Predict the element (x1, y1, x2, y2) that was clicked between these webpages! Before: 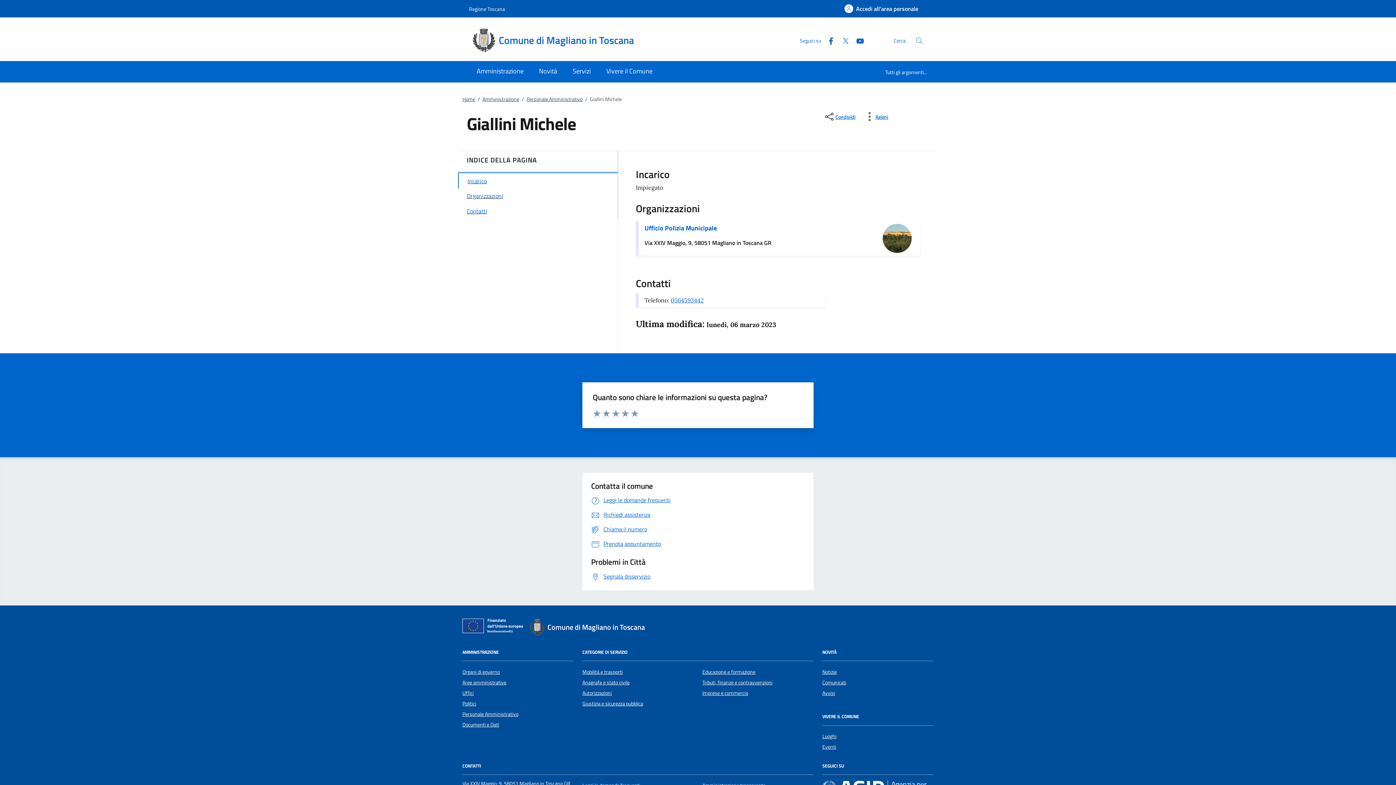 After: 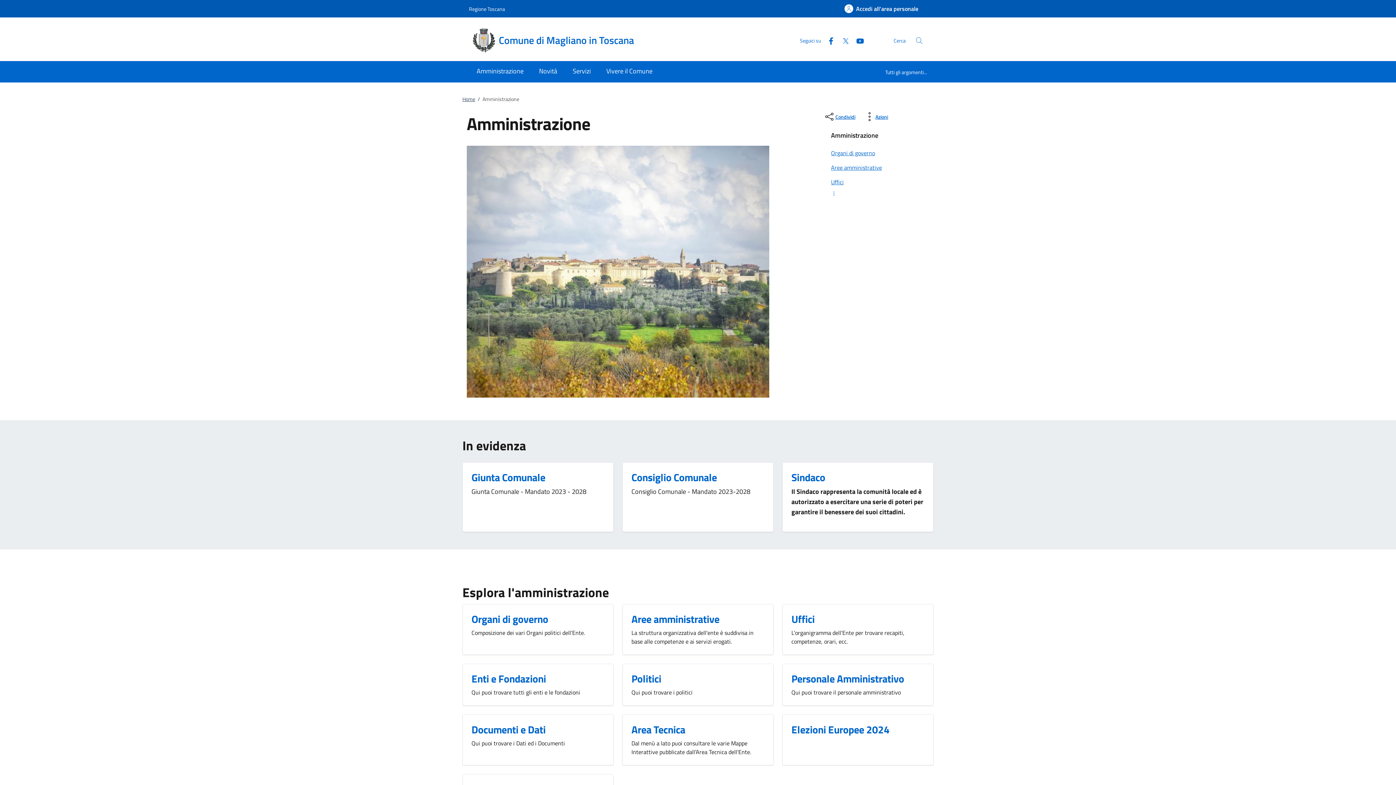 Action: label: Amministrazione bbox: (469, 61, 531, 82)